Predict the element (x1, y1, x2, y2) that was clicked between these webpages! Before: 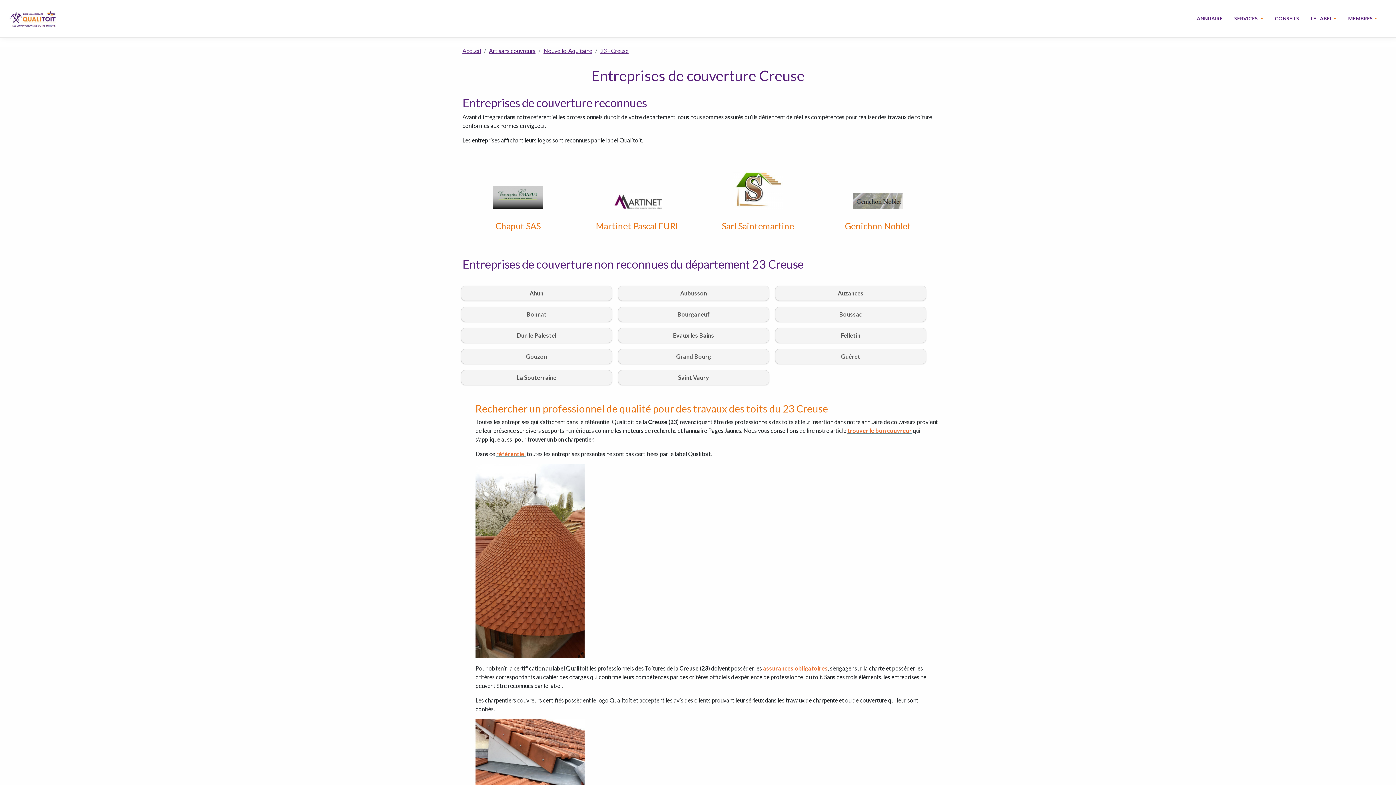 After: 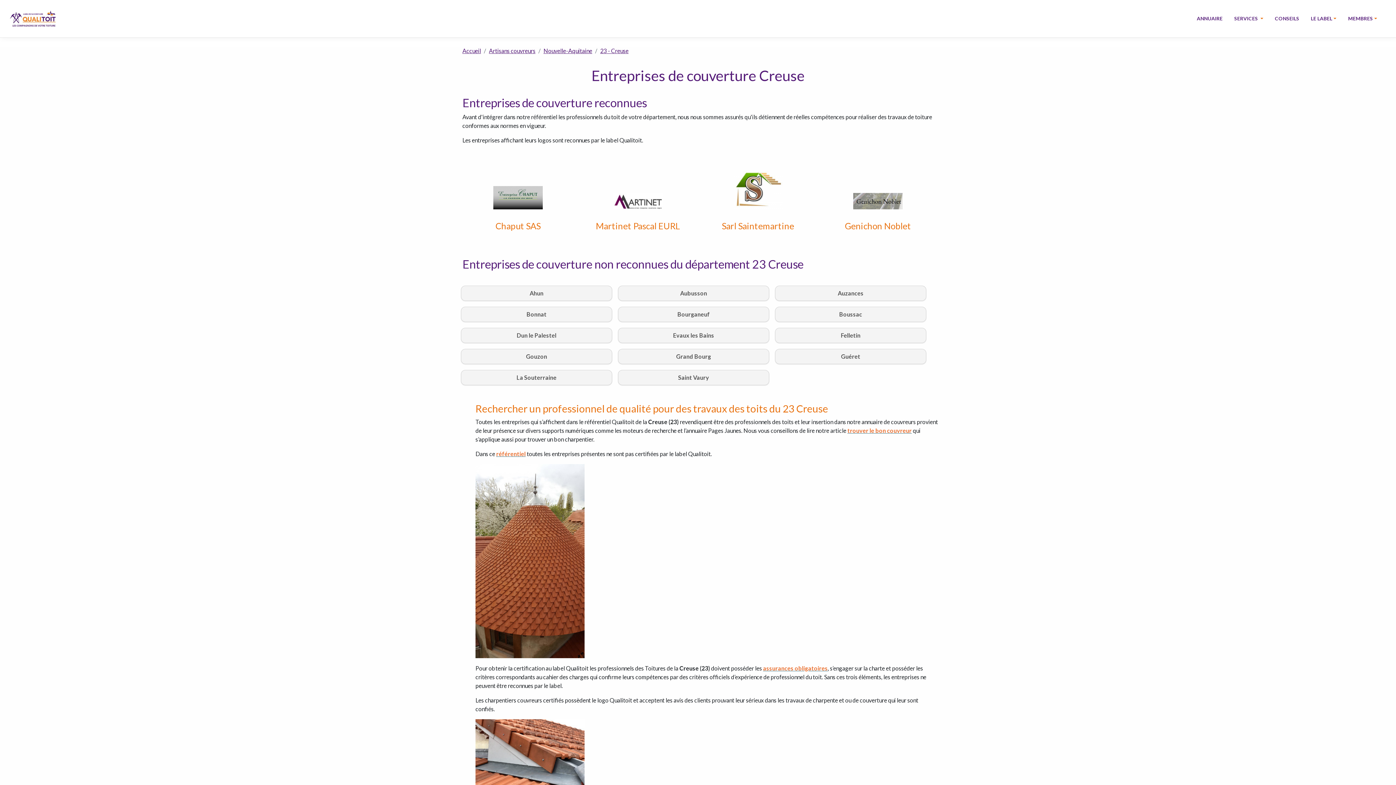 Action: label: référentiel bbox: (496, 450, 525, 457)